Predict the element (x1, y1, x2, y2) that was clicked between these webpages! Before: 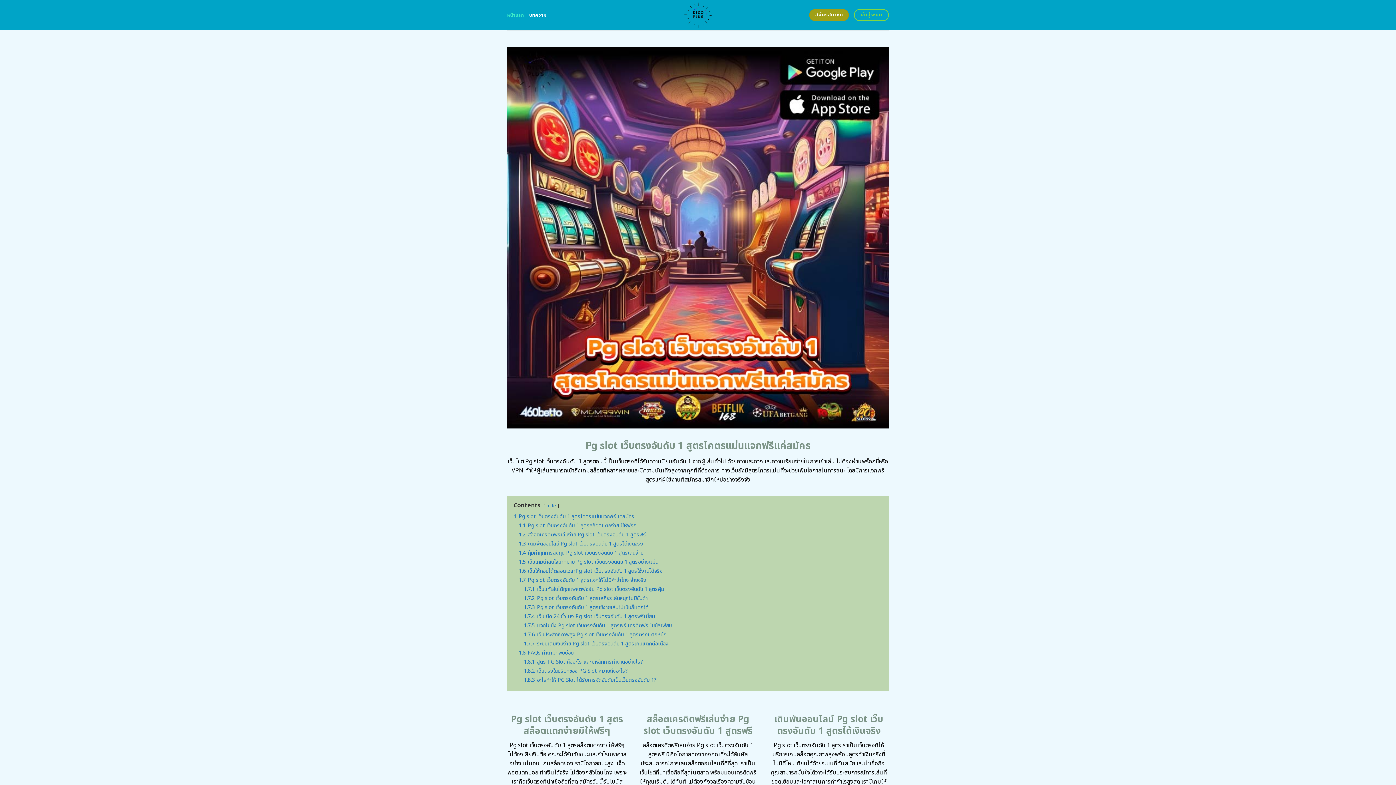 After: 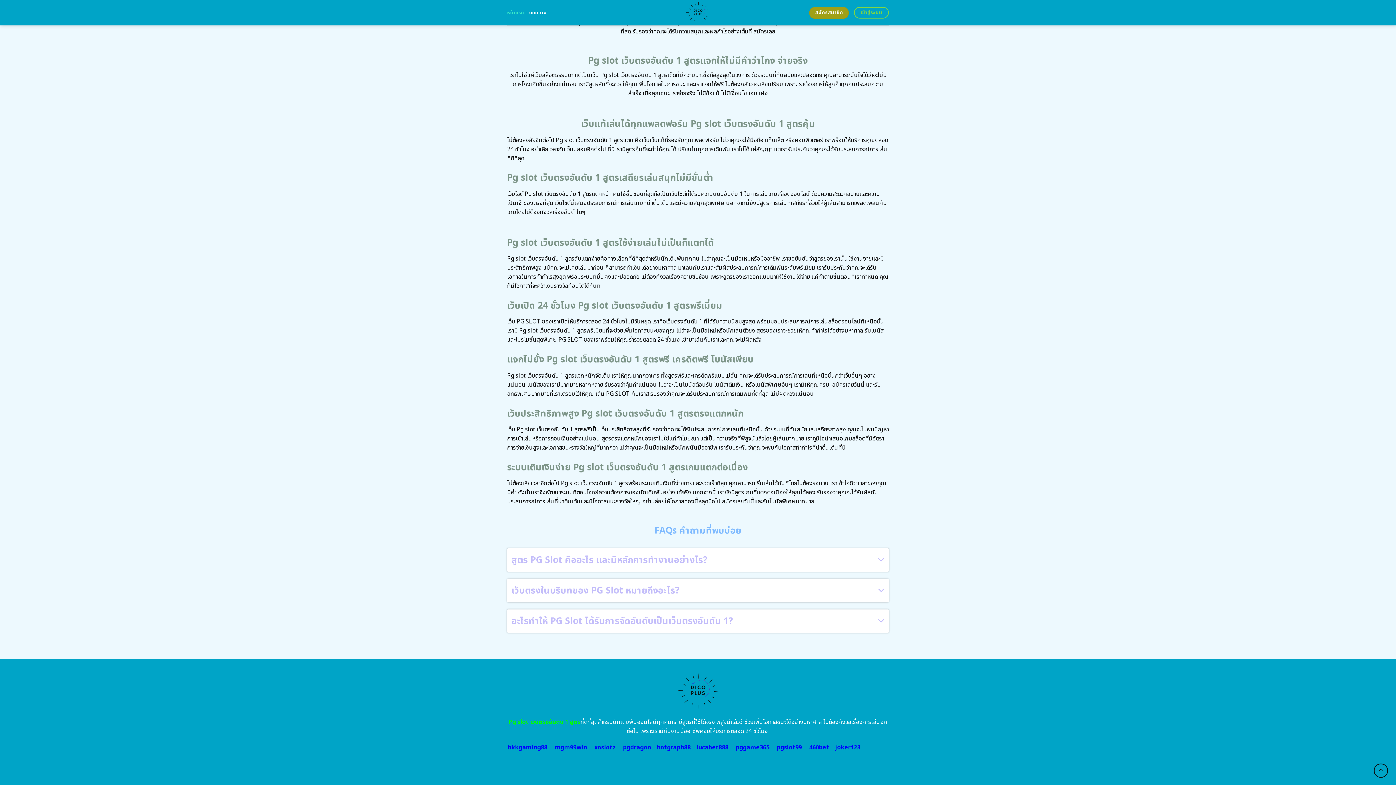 Action: label: 1.7.7 ระบบเติมเงินง่าย Pg slot เว็บตรงอันดับ 1 สูตรเกมแตกต่อเนื่อง bbox: (524, 640, 668, 647)